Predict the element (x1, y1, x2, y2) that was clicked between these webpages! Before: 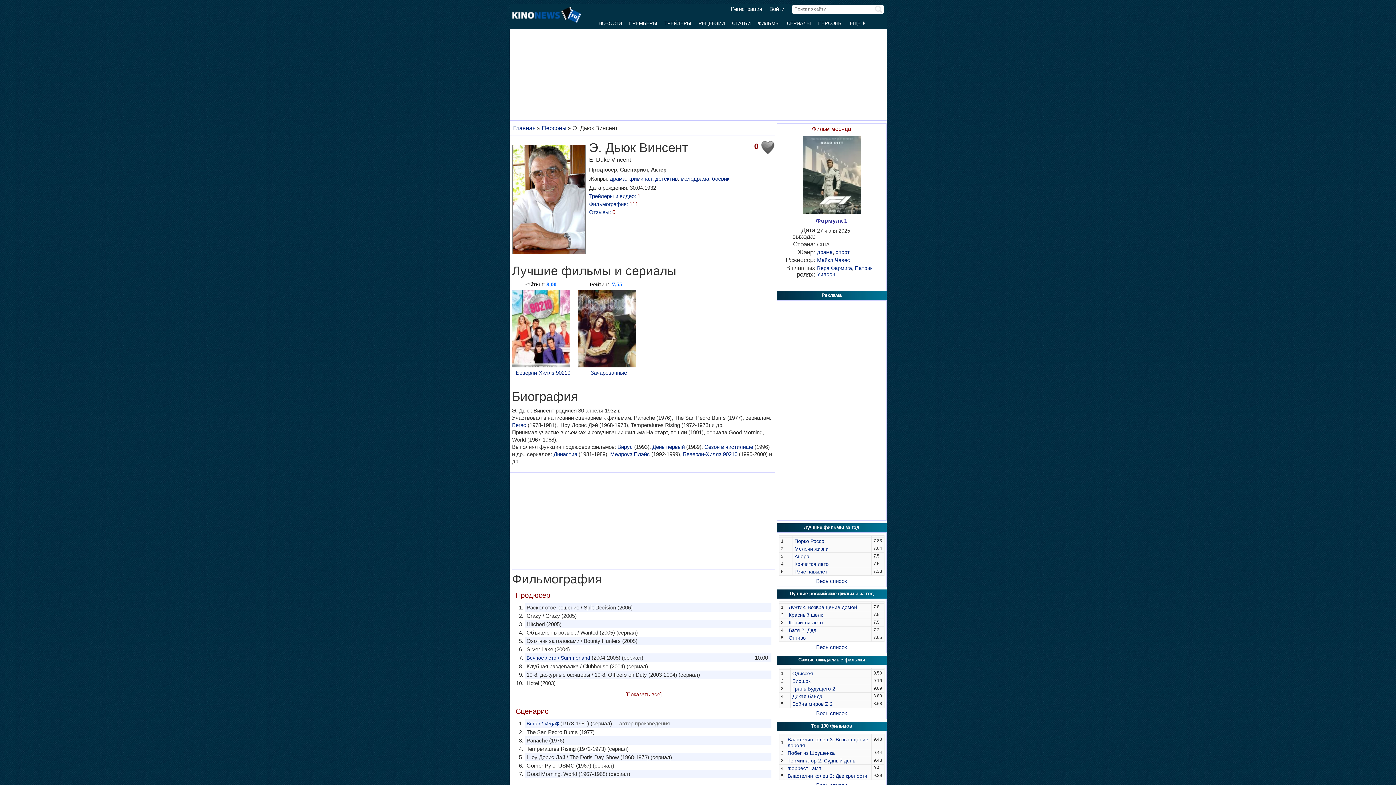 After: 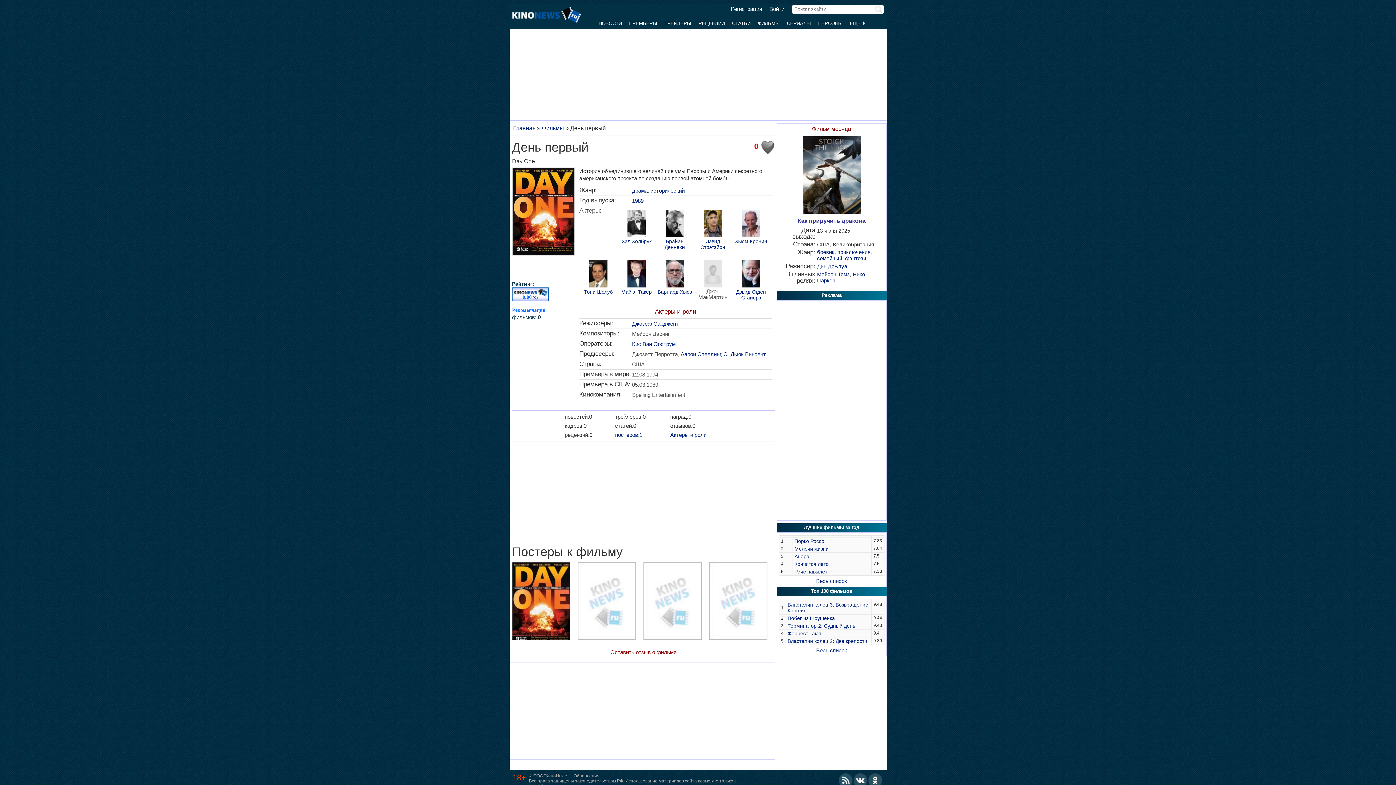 Action: bbox: (652, 444, 684, 450) label: День первый